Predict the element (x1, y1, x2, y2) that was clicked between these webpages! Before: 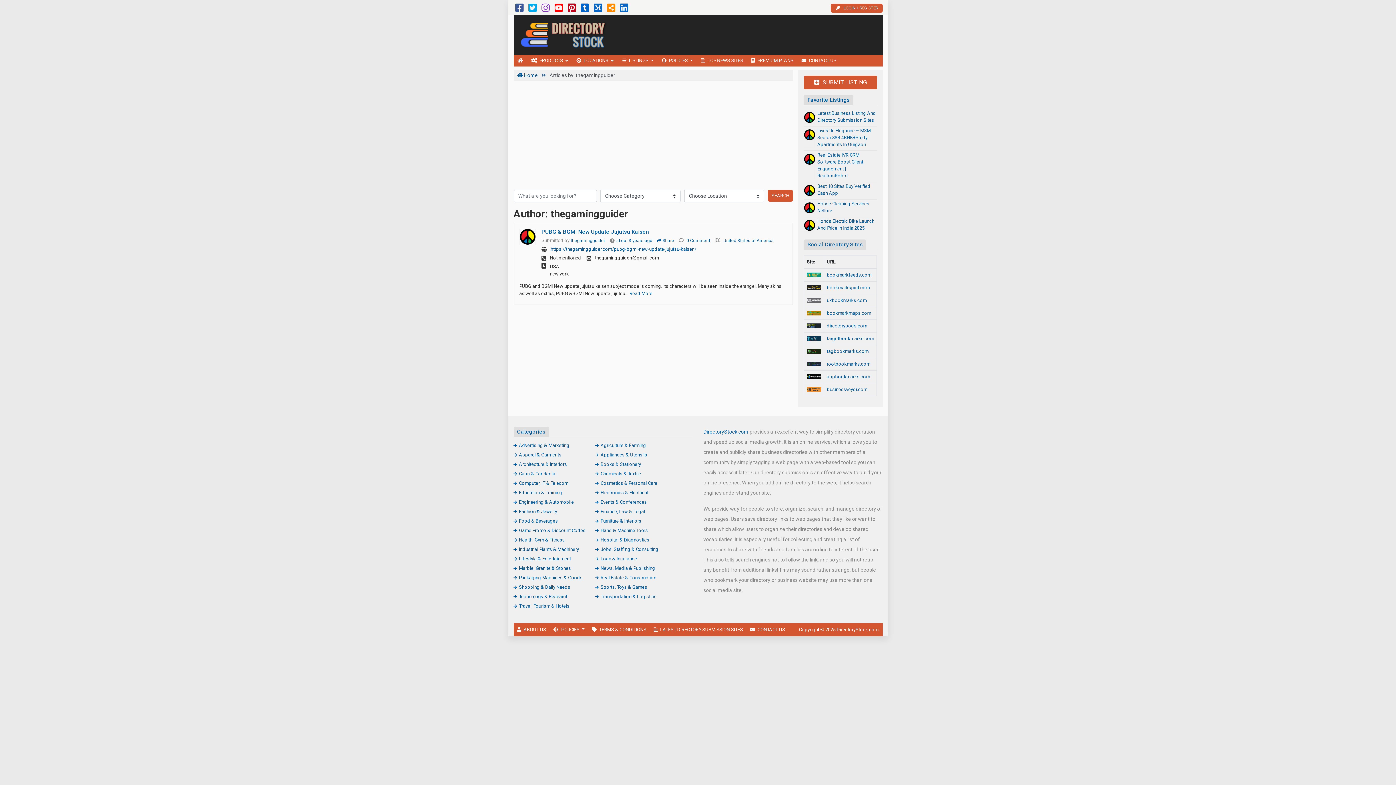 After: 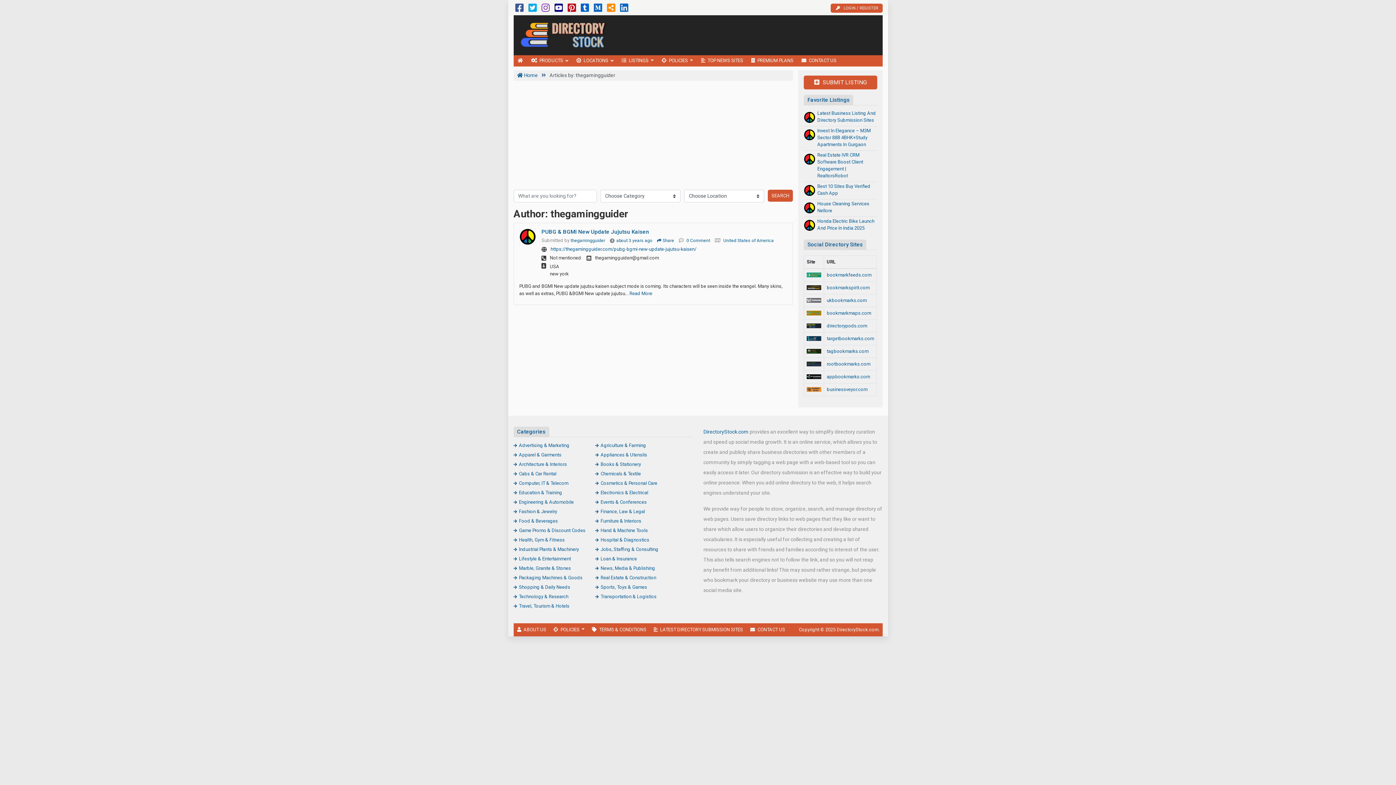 Action: bbox: (554, 6, 563, 12)